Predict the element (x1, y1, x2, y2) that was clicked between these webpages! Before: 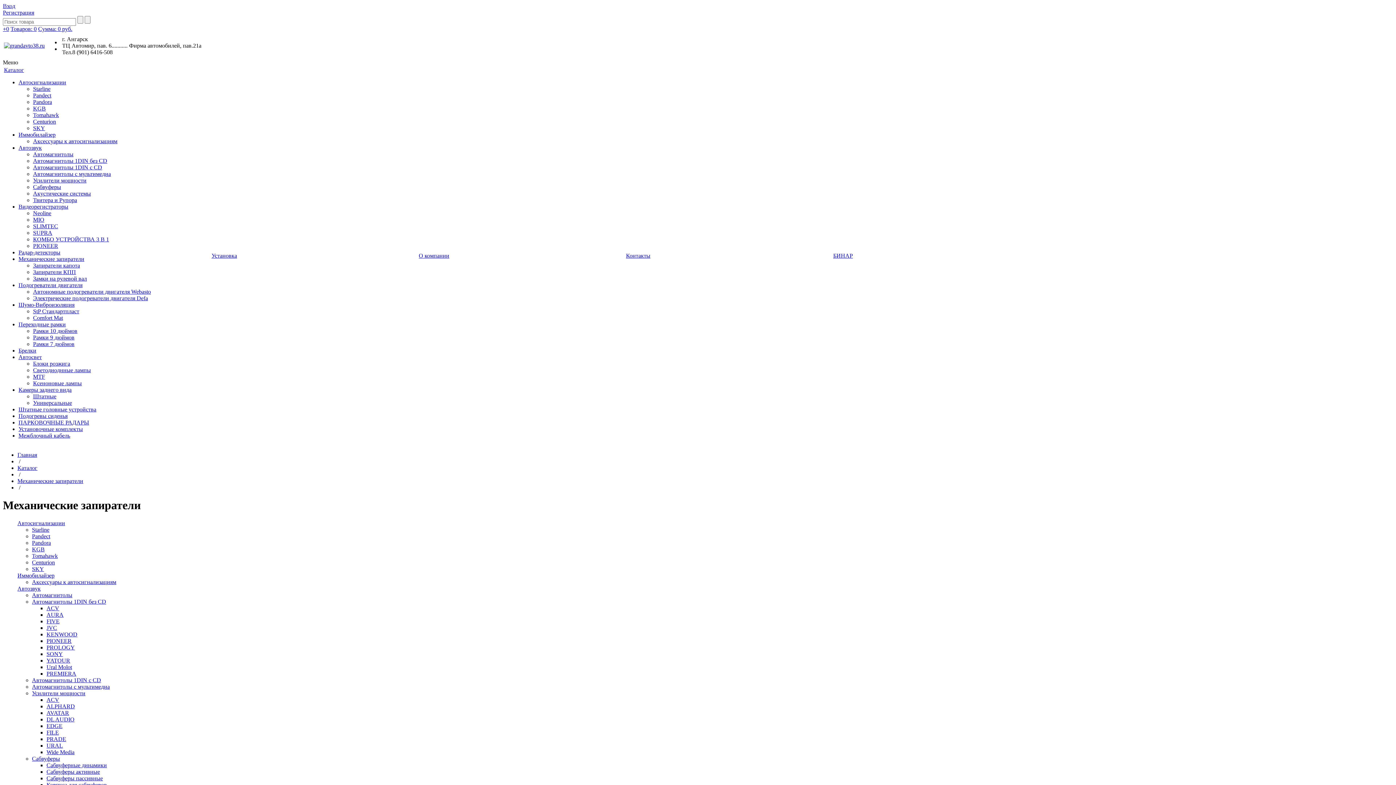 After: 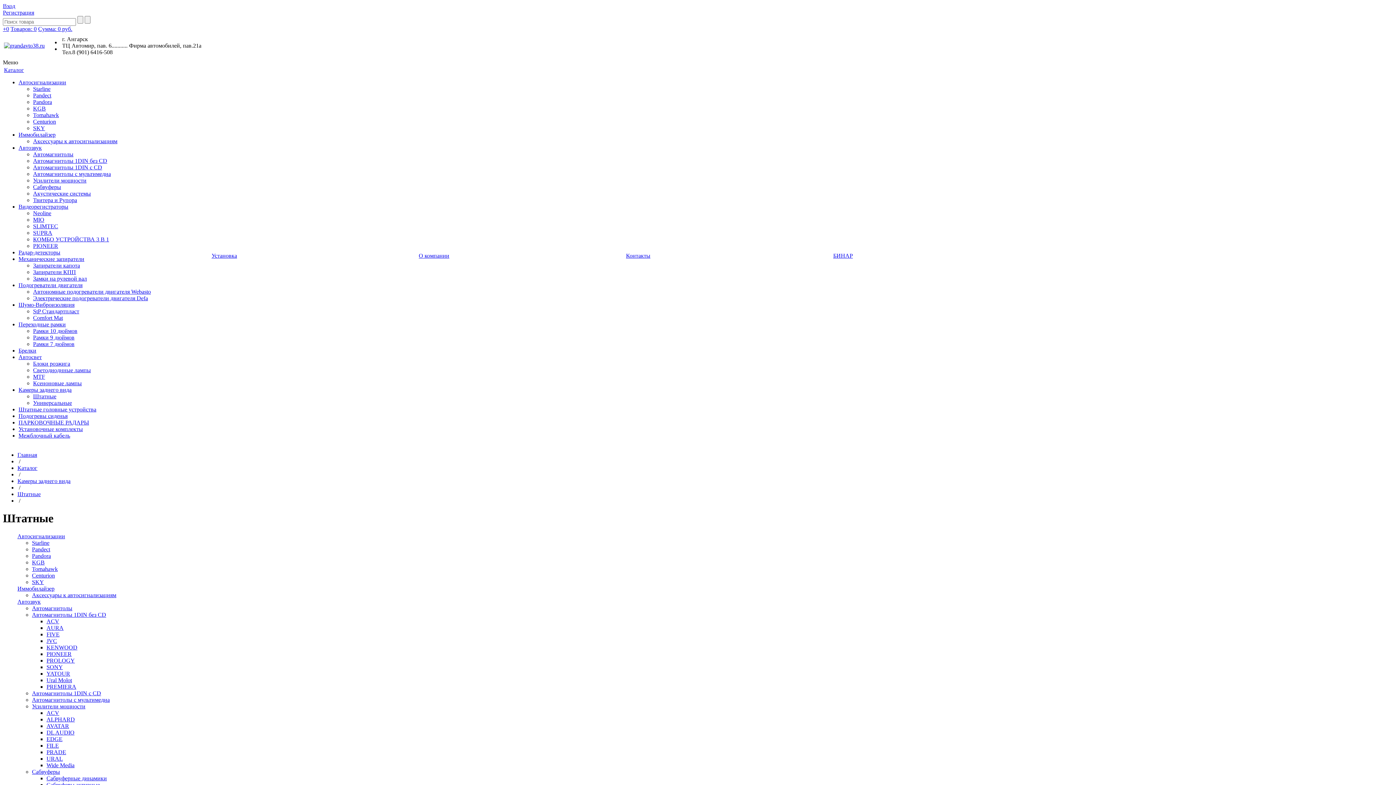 Action: label: Штатные bbox: (33, 393, 56, 399)